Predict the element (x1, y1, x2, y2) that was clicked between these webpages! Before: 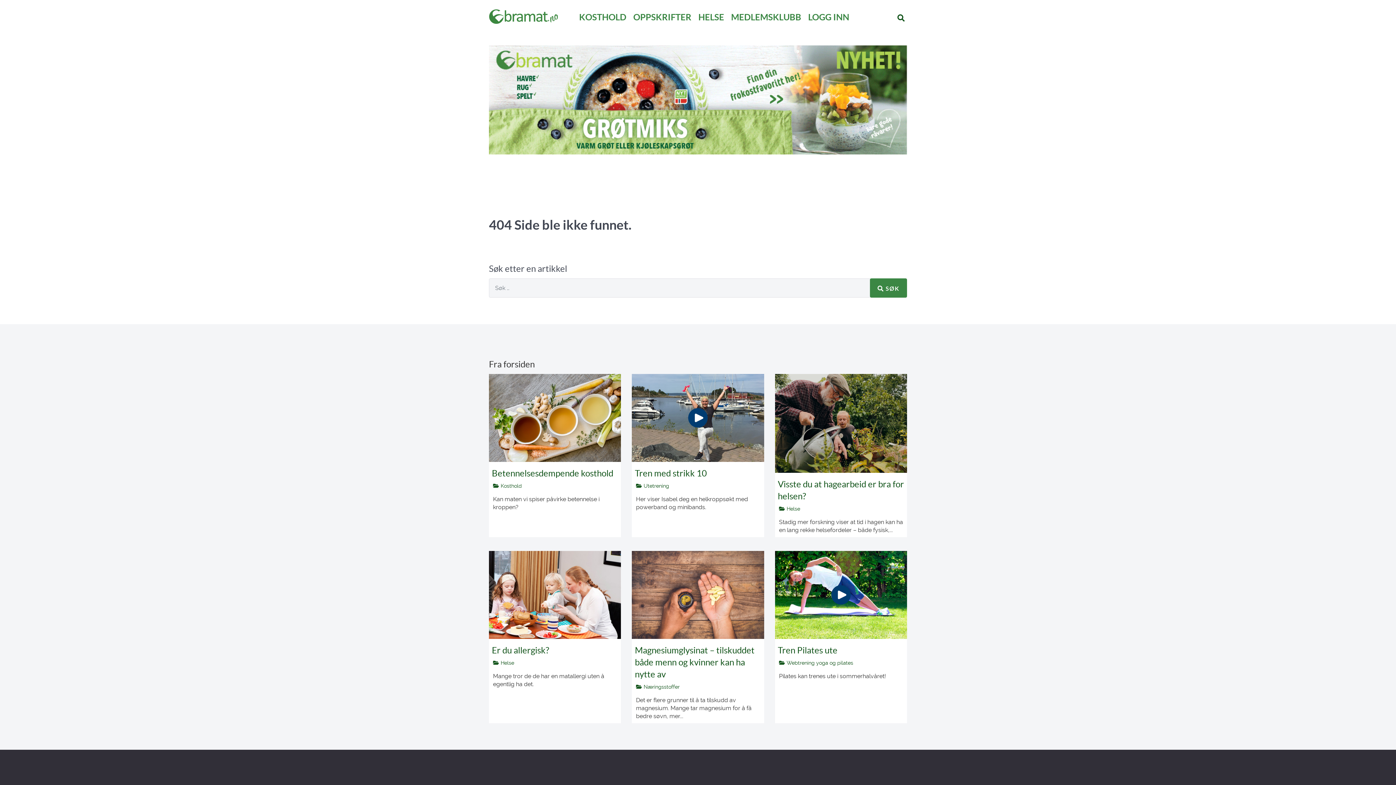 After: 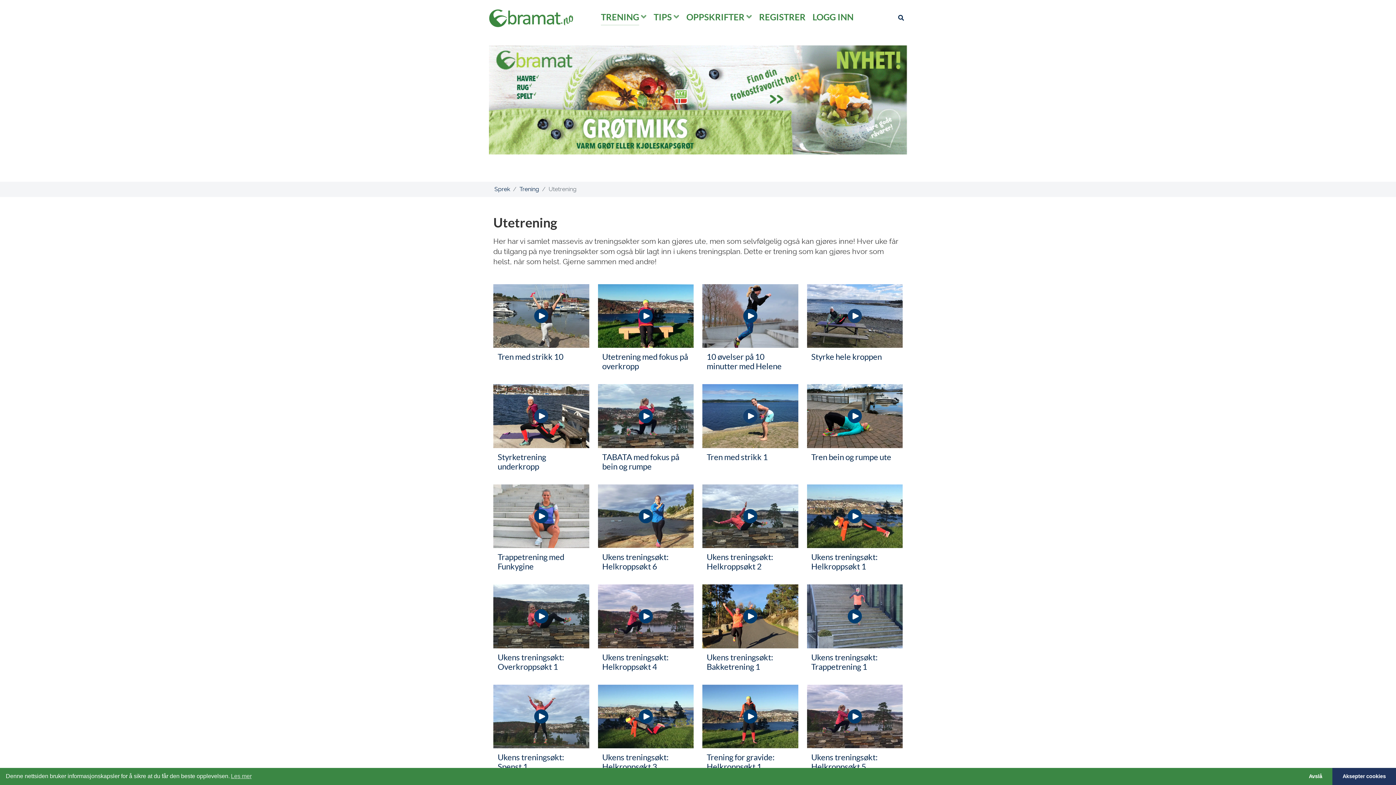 Action: label: Utetrening bbox: (636, 483, 669, 489)